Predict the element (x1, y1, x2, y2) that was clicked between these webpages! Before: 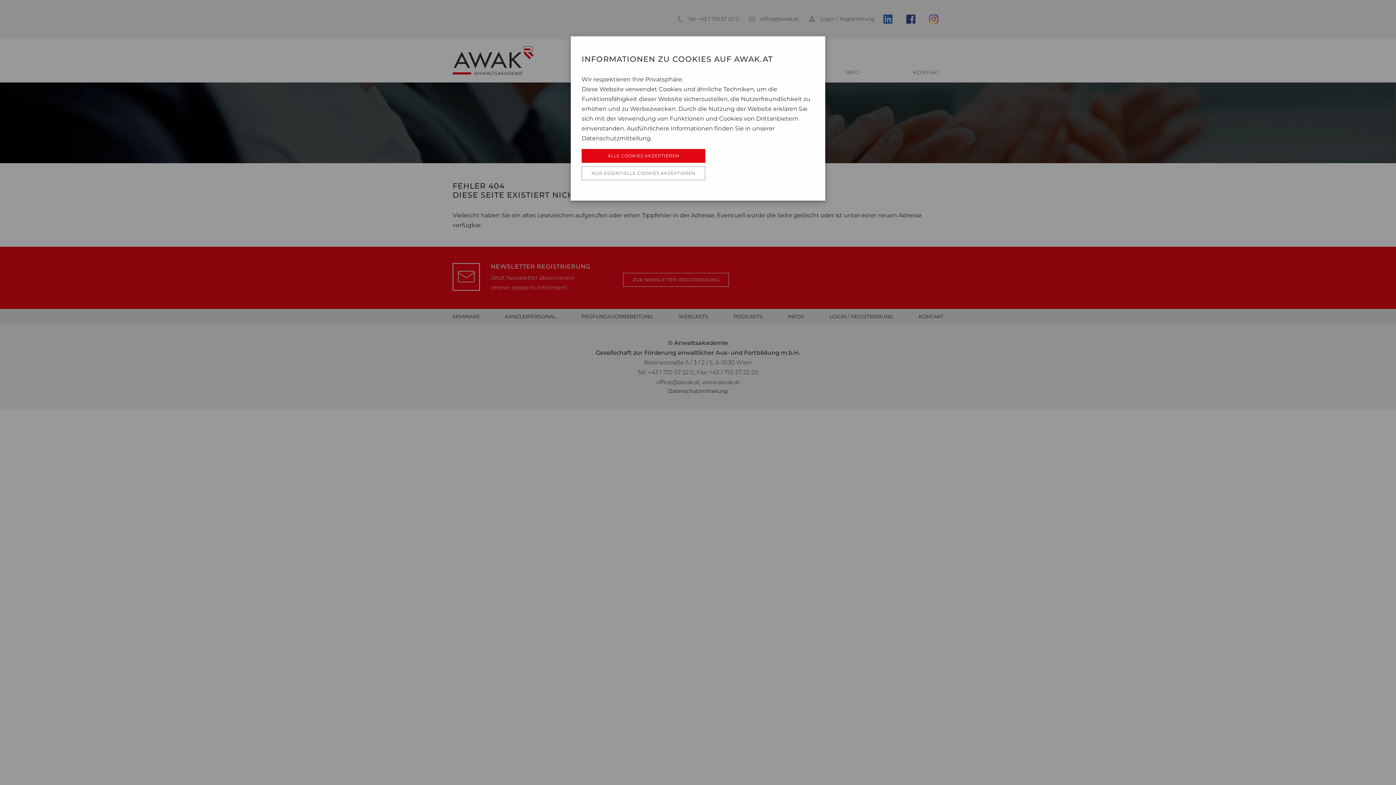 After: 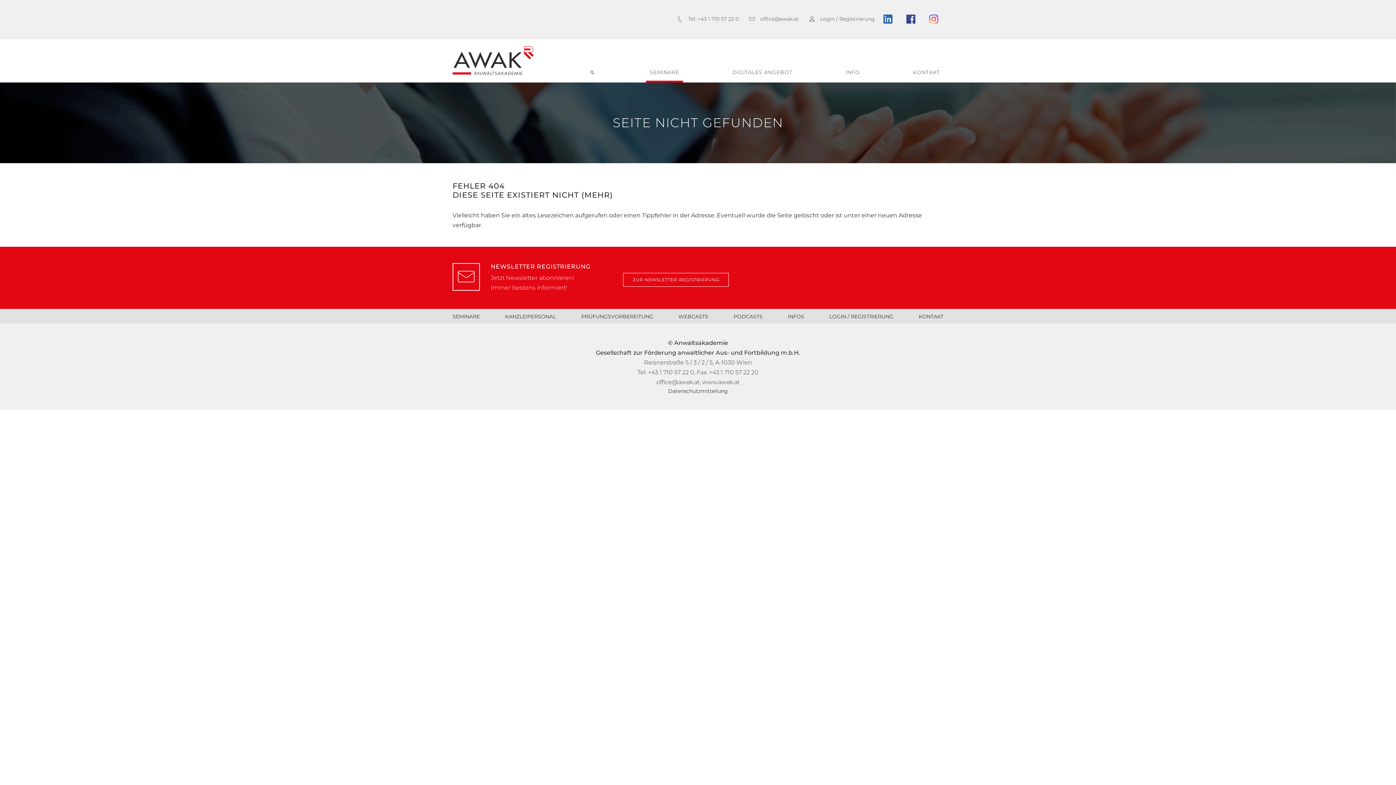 Action: label: ALLE COOKIES AKZEPTIEREN bbox: (581, 149, 705, 162)